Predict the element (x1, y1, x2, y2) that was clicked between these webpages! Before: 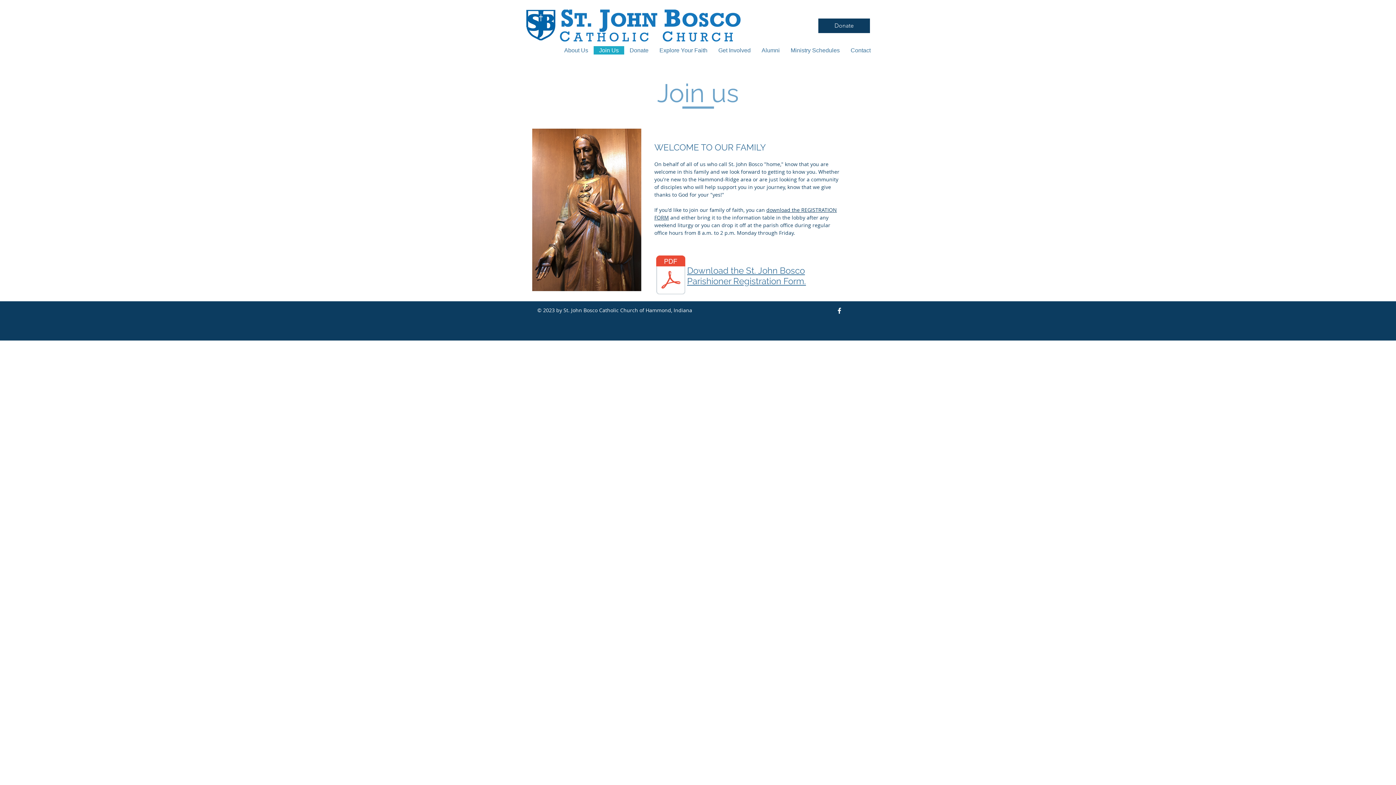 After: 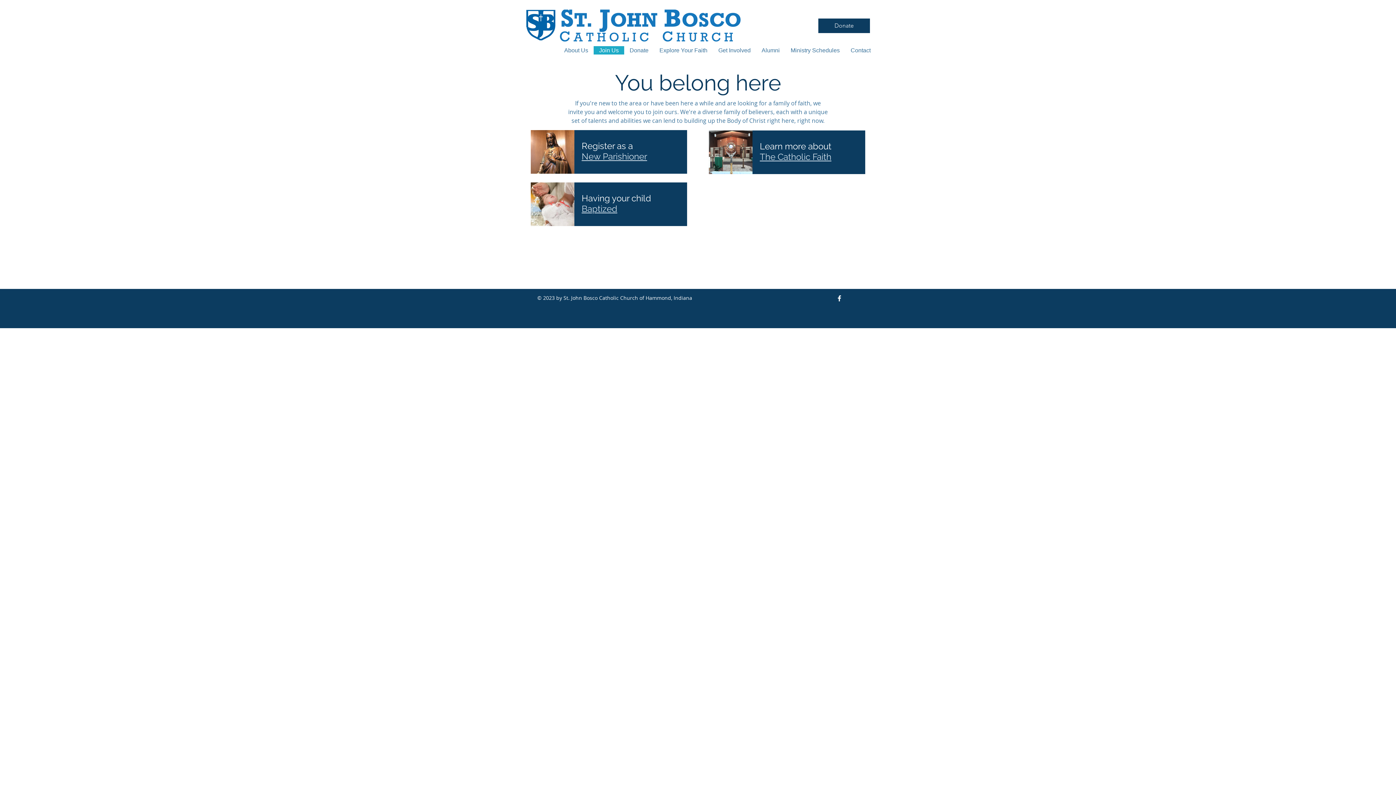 Action: bbox: (593, 46, 624, 54) label: Join Us